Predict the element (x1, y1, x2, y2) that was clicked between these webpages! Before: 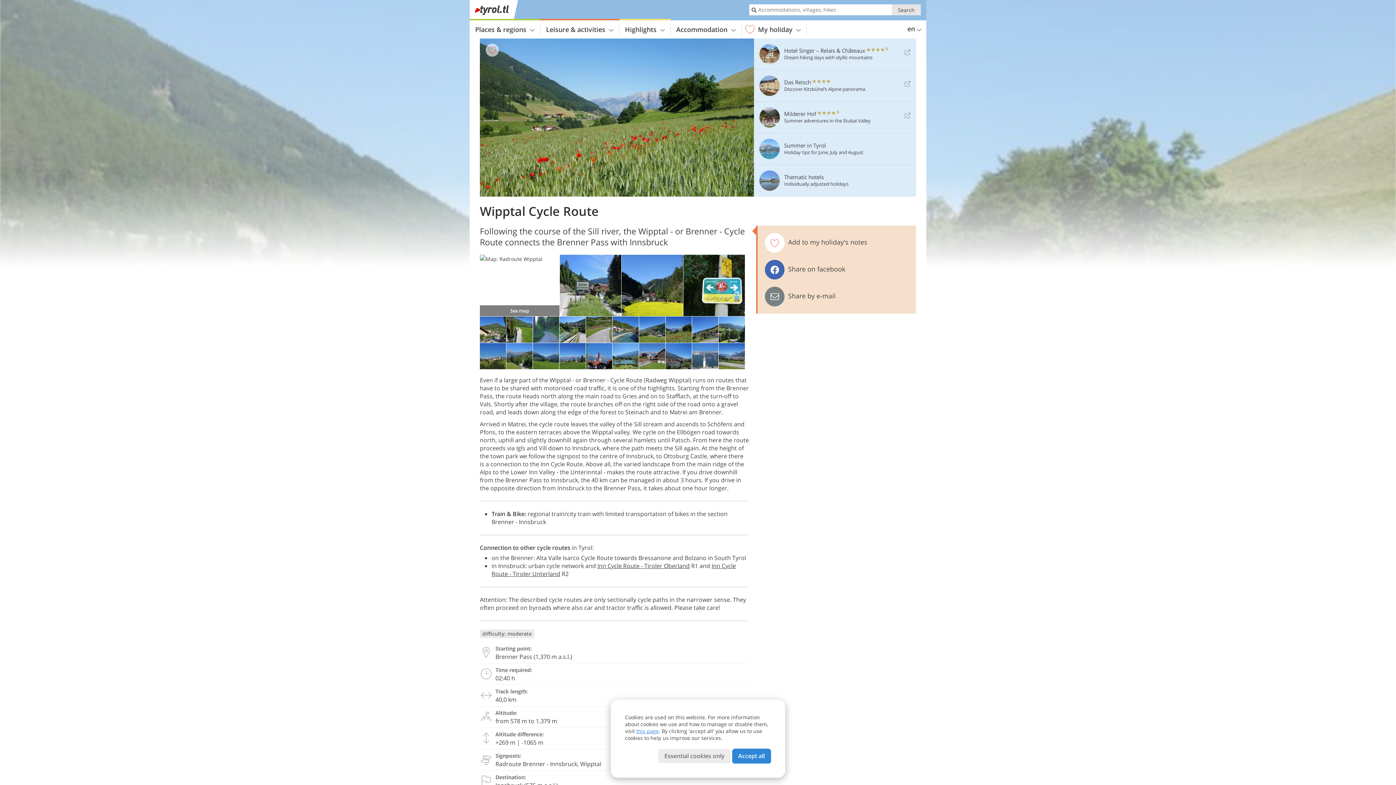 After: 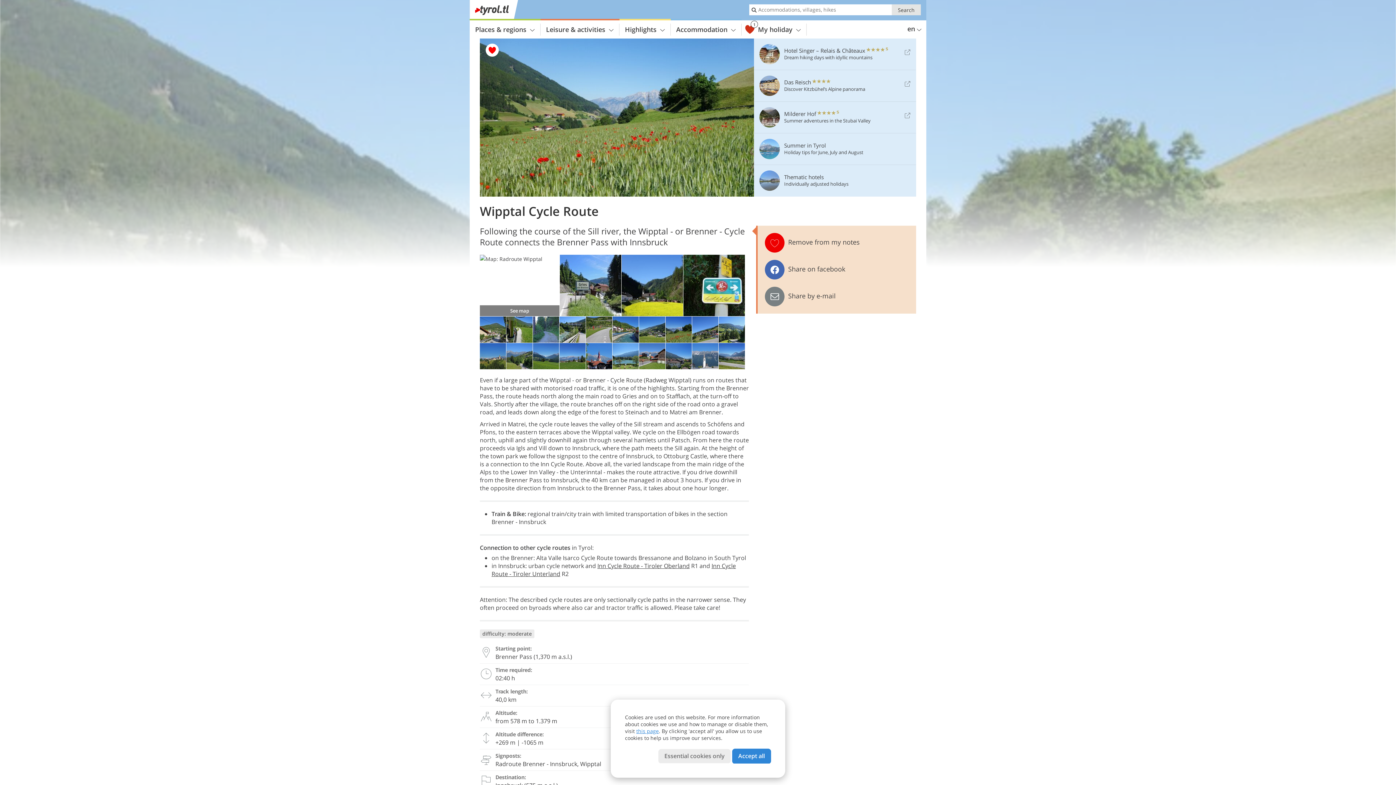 Action: bbox: (485, 43, 498, 56)